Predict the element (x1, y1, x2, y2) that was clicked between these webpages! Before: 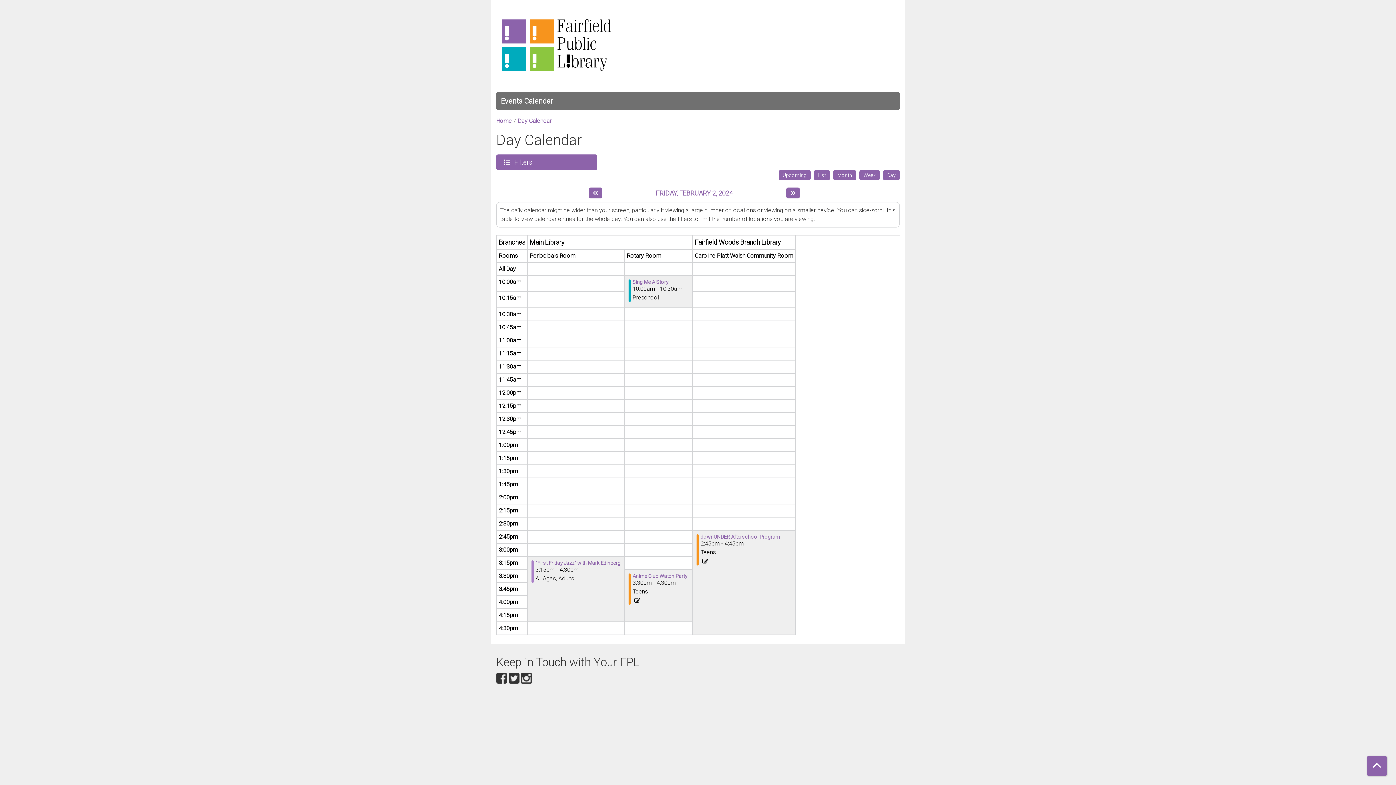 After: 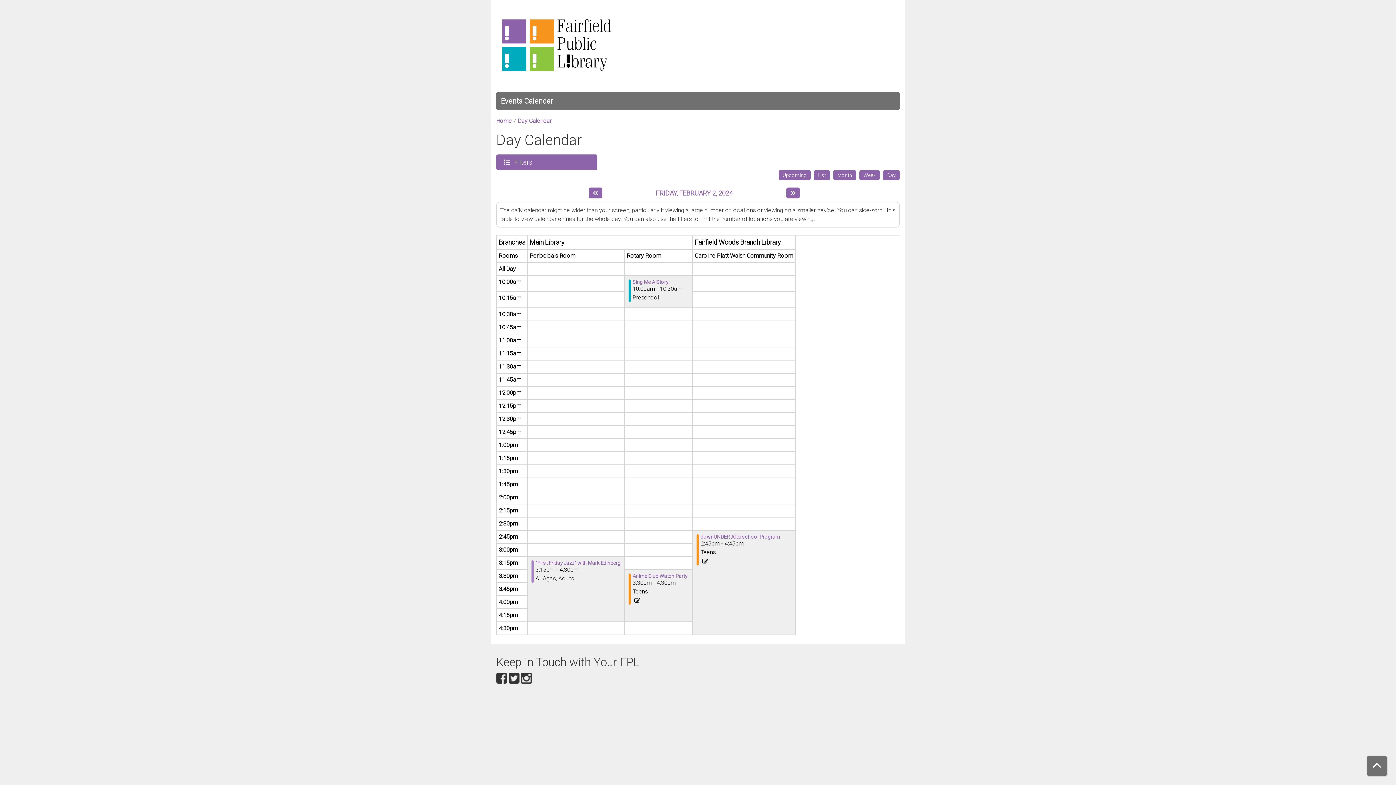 Action: label: Back To Top bbox: (1367, 756, 1387, 776)